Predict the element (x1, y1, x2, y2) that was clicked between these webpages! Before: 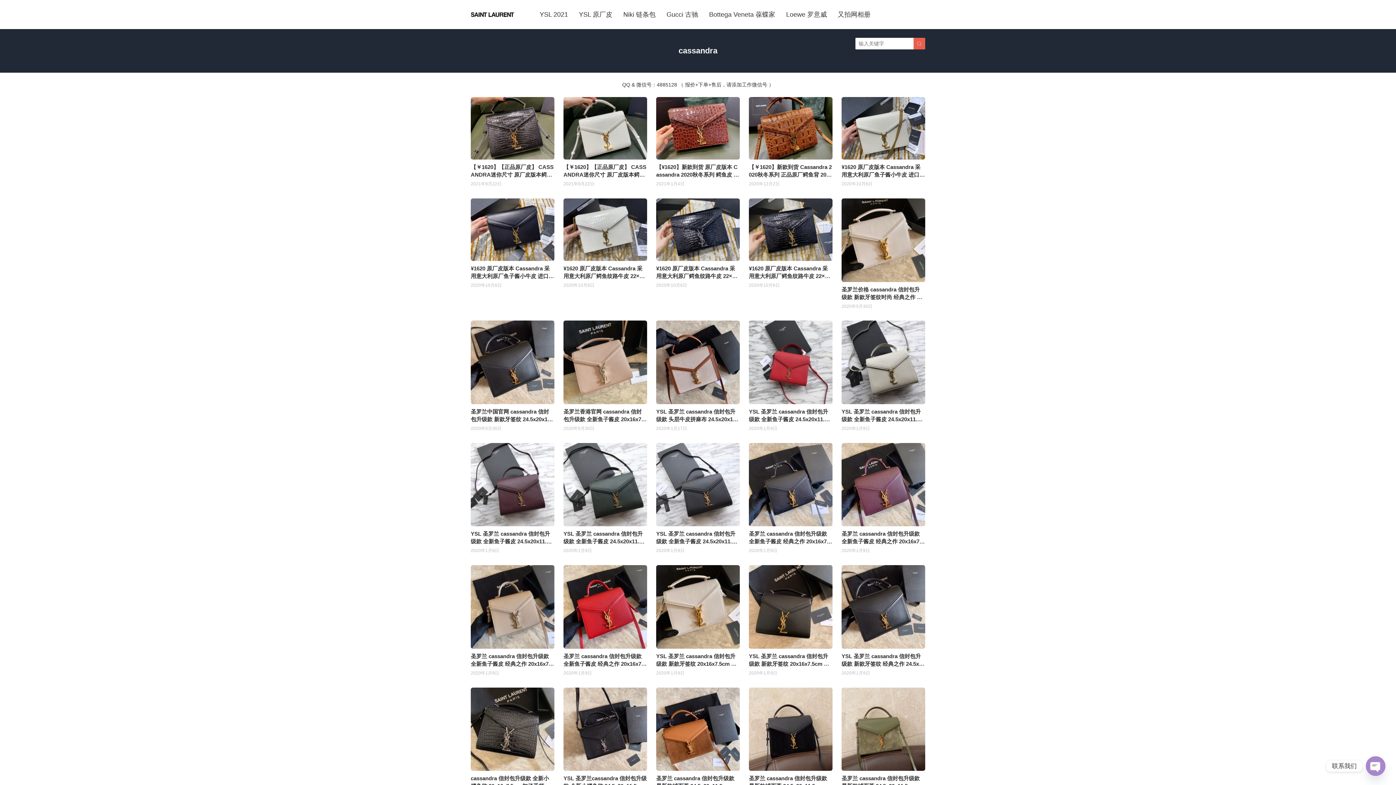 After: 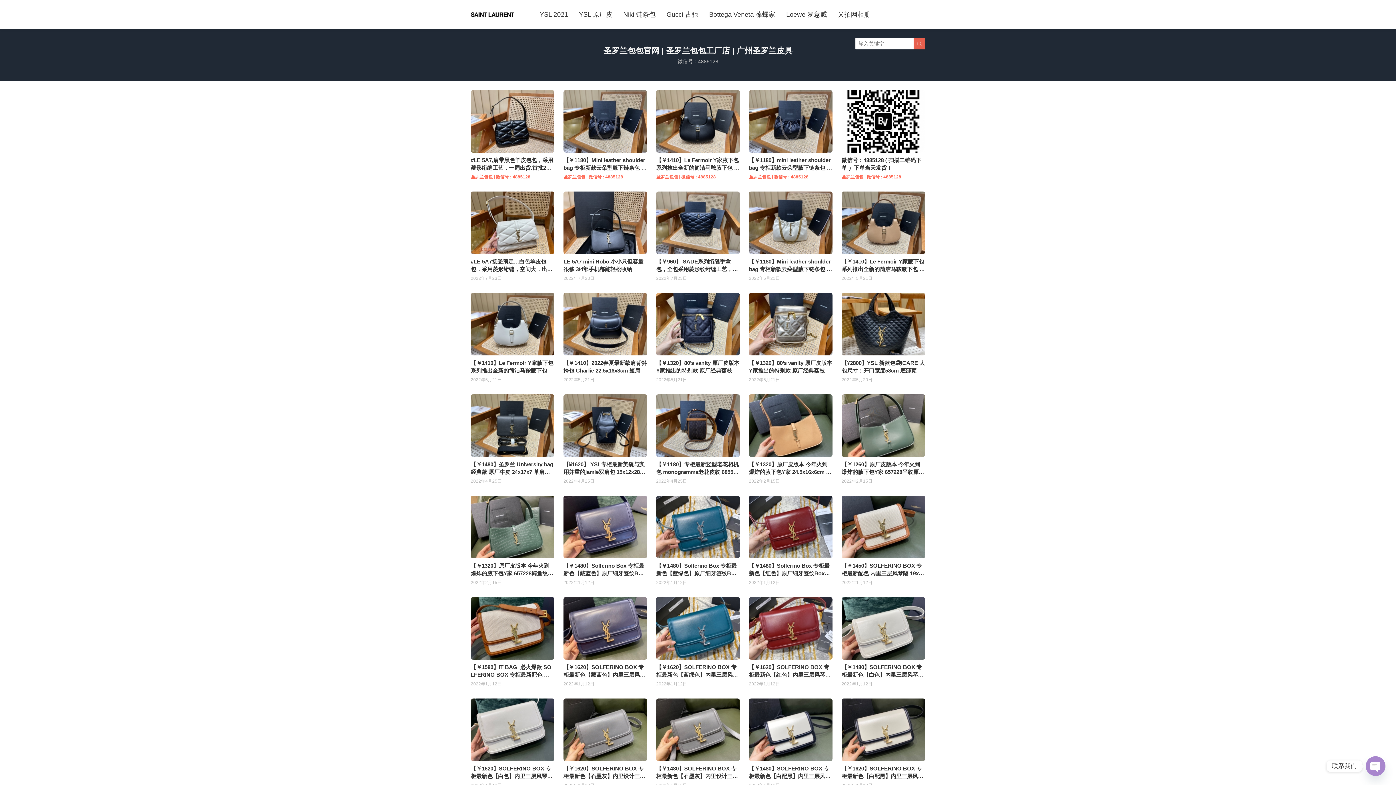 Action: bbox: (470, 7, 514, 21)